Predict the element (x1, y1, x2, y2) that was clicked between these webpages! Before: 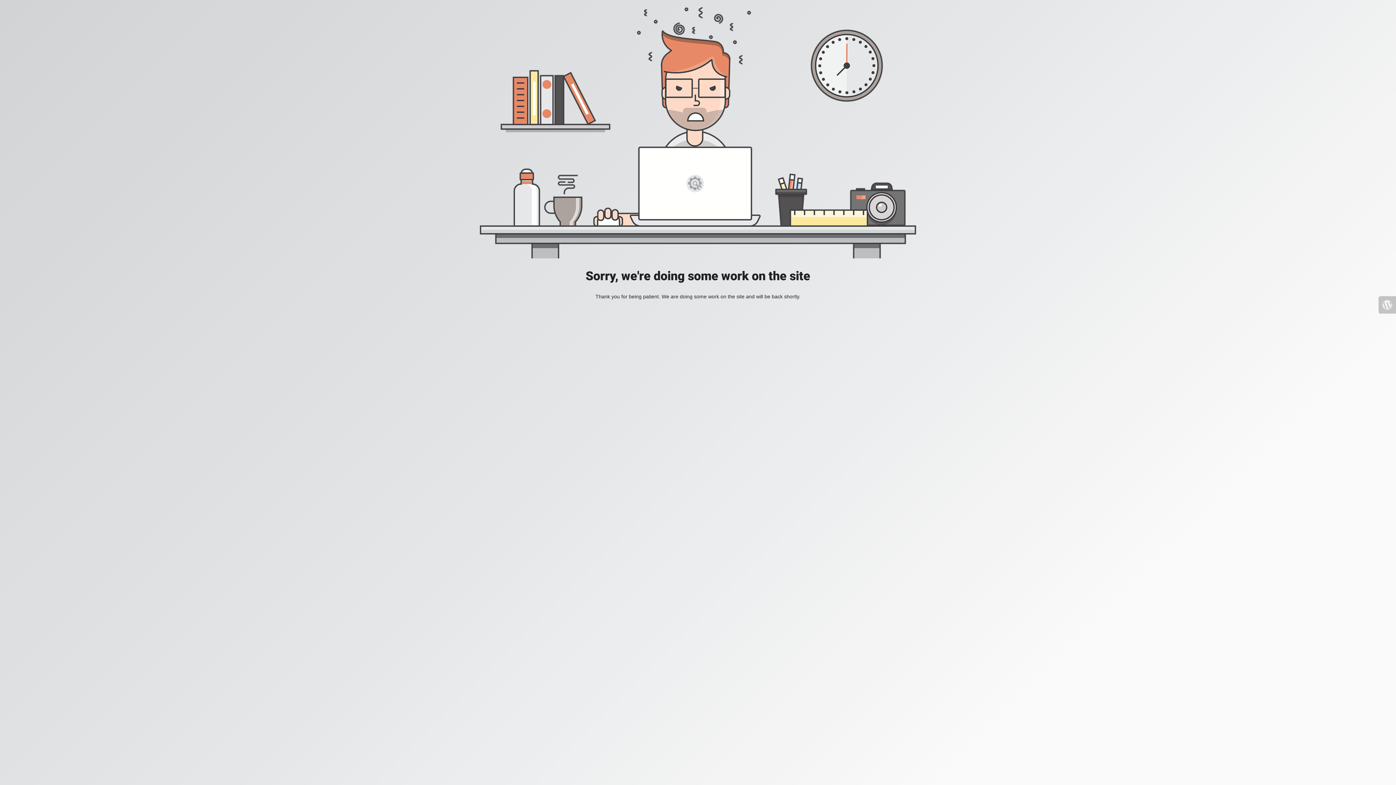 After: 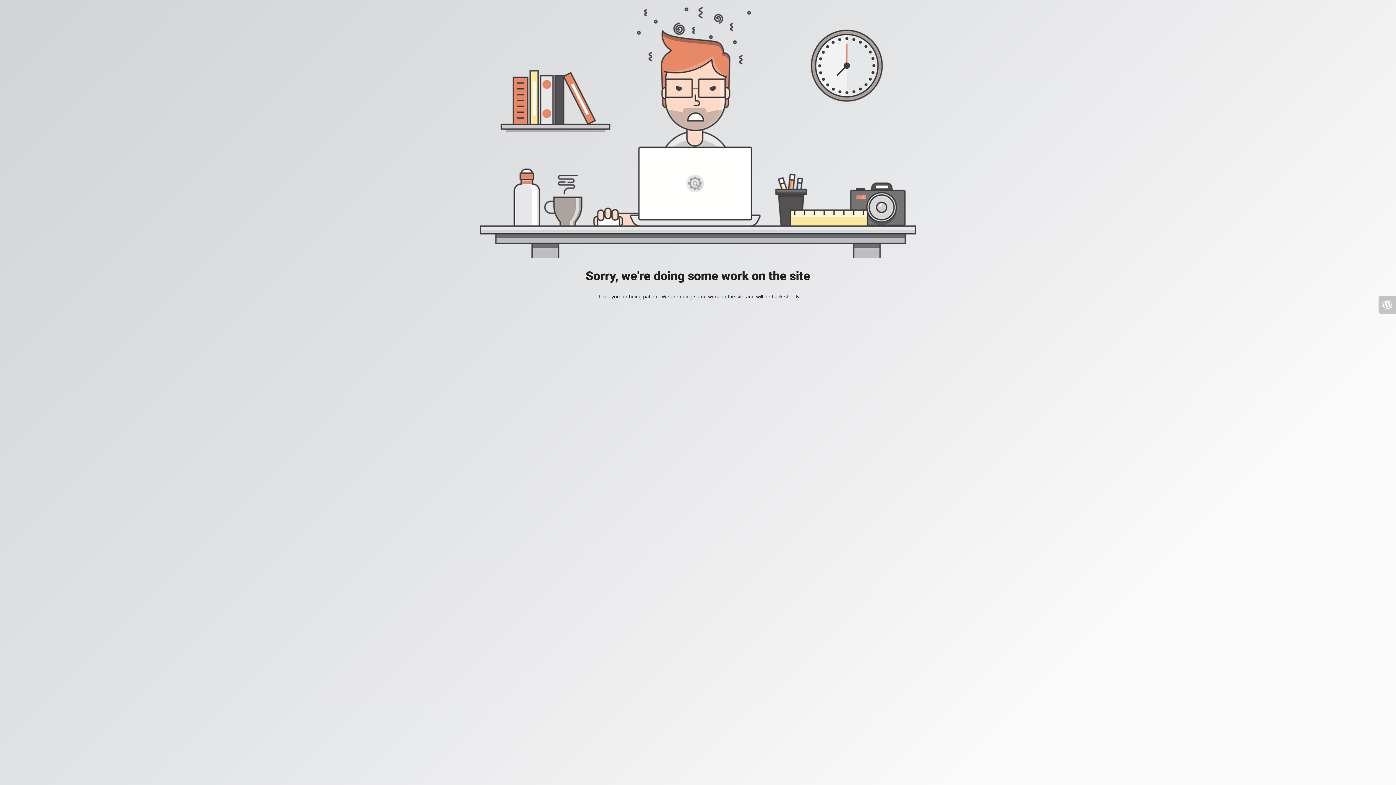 Action: bbox: (1378, 296, 1396, 313)